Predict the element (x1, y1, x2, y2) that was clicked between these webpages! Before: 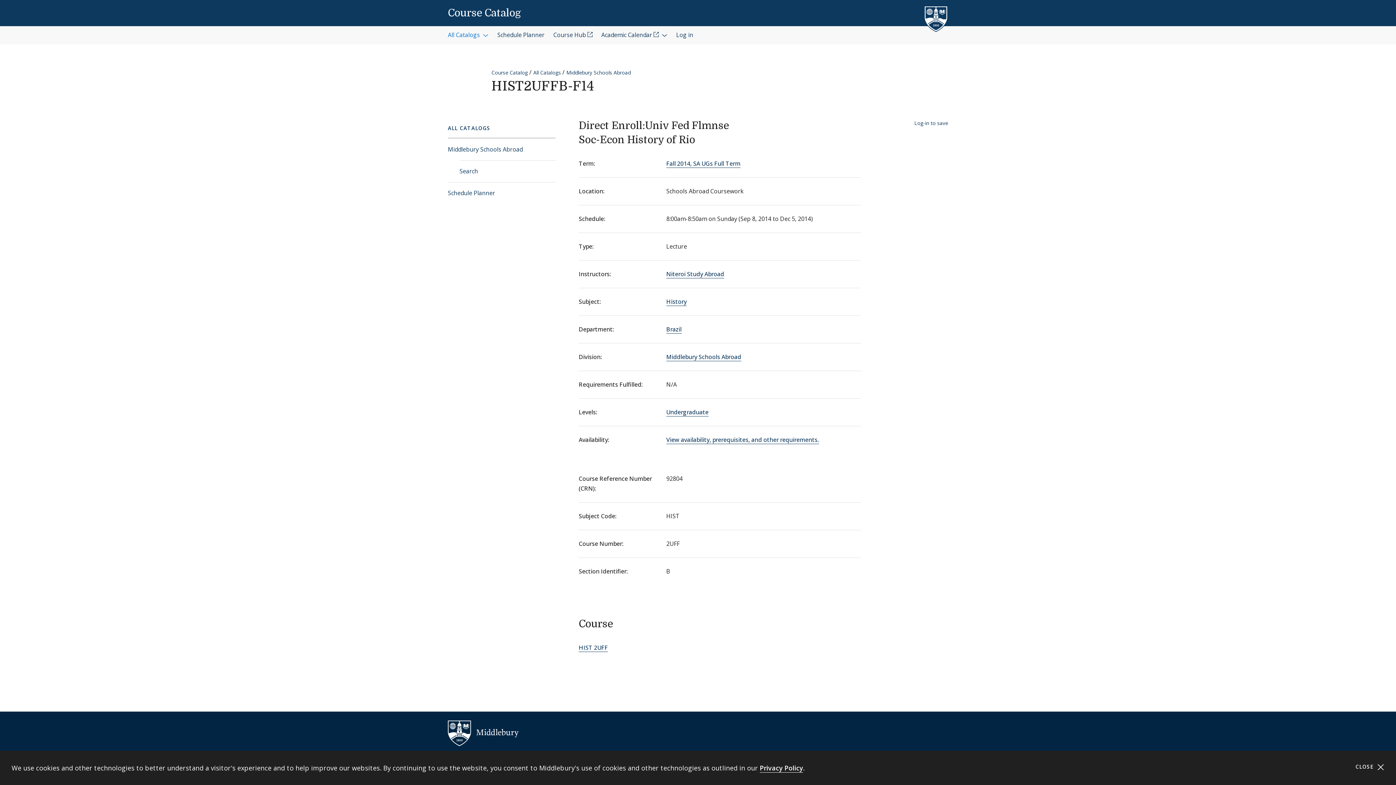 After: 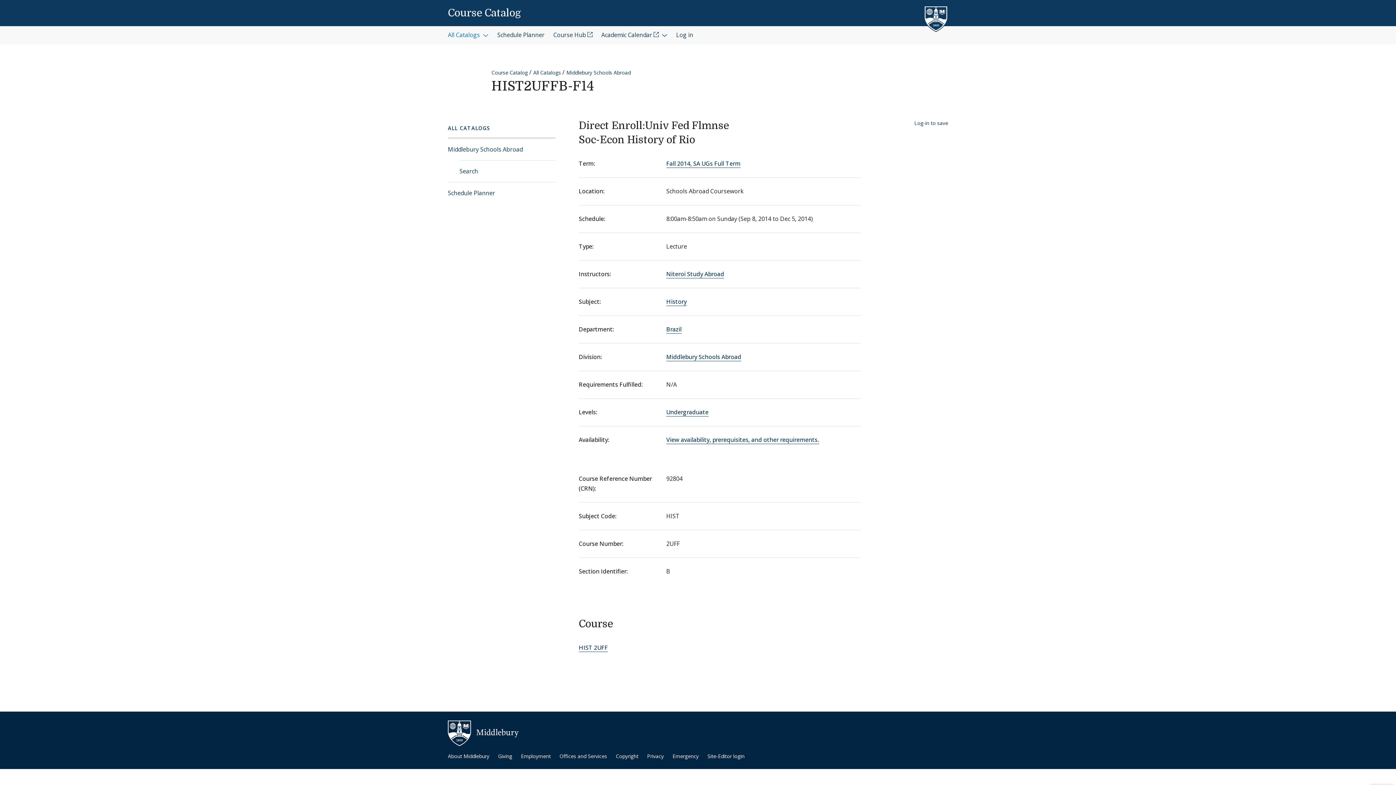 Action: label: Close cookie consent banner bbox: (1355, 762, 1384, 771)